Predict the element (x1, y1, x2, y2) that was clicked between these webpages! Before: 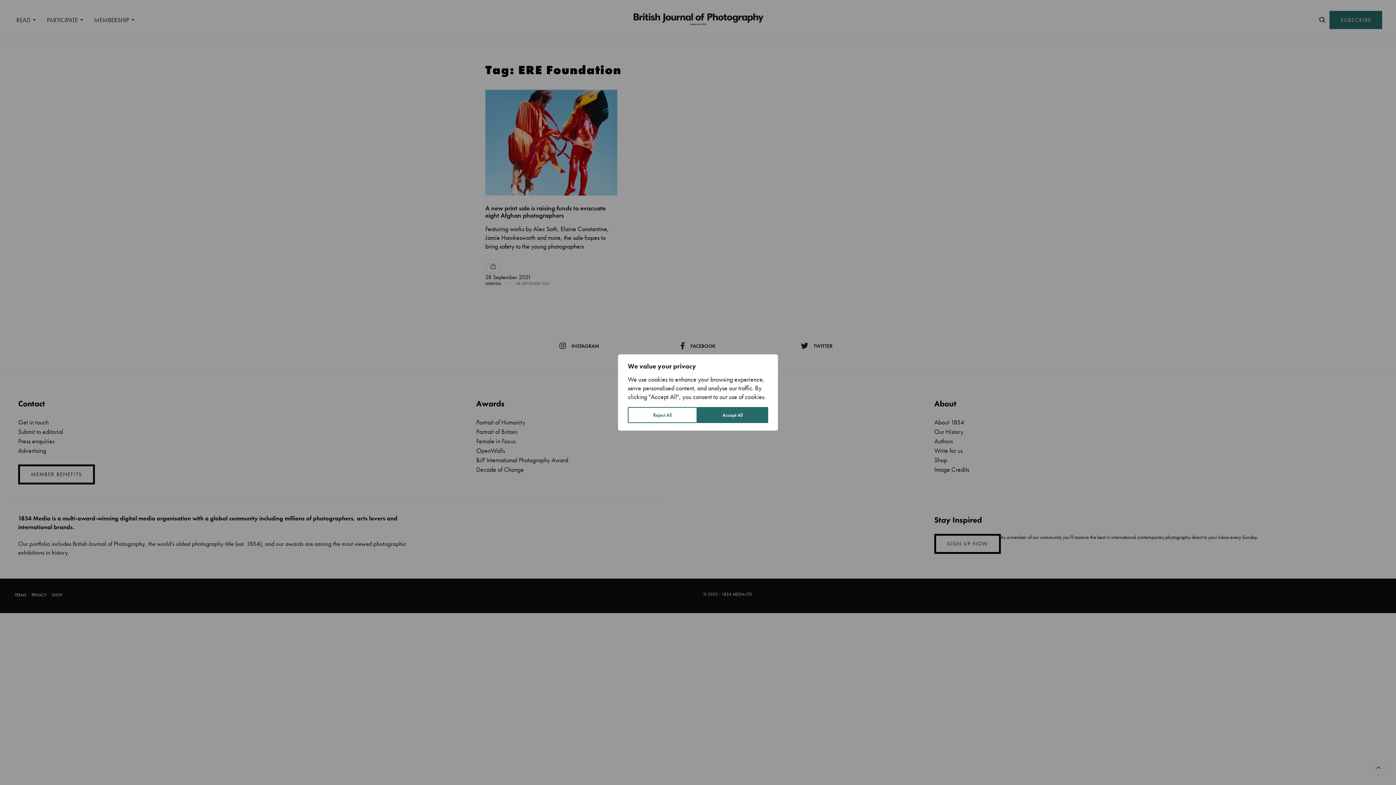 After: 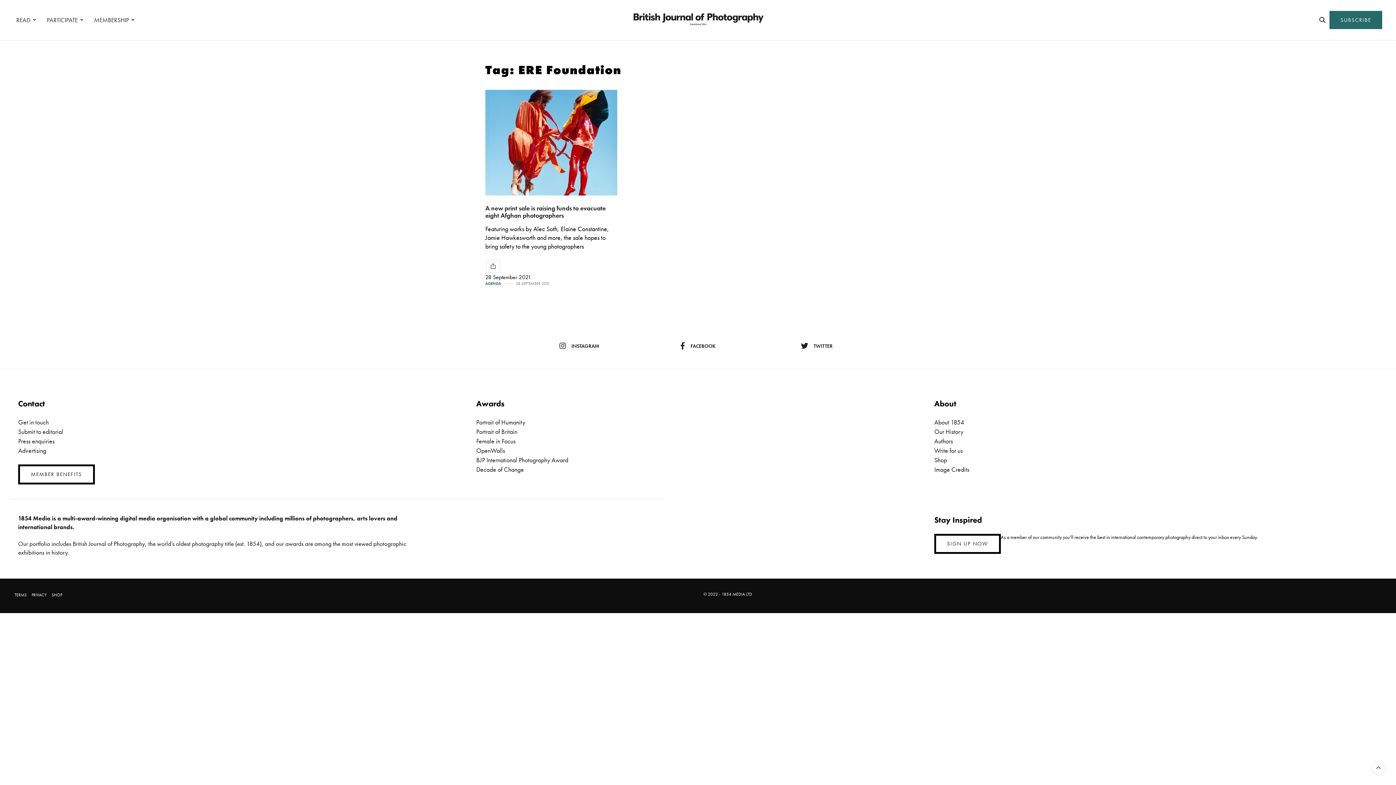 Action: bbox: (697, 407, 768, 423) label: Accept All